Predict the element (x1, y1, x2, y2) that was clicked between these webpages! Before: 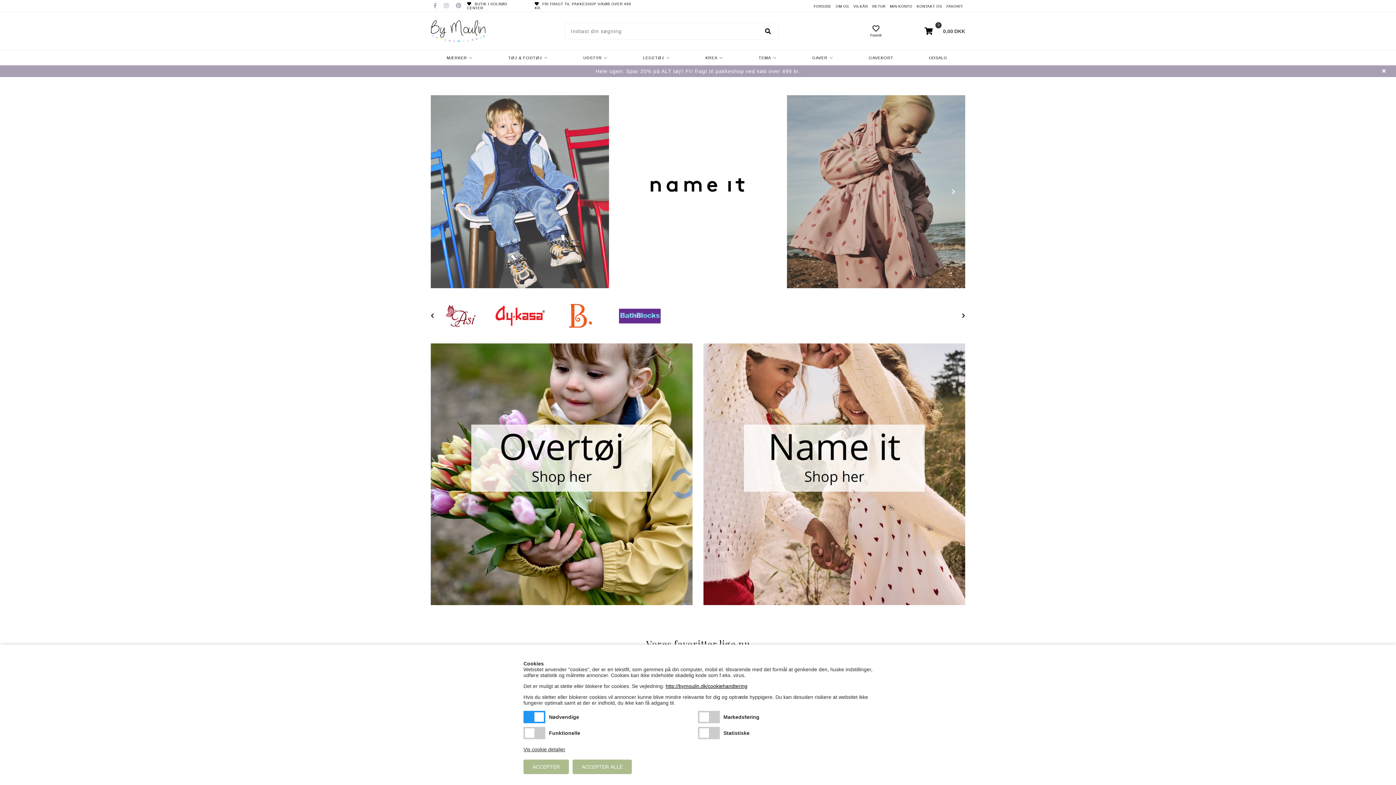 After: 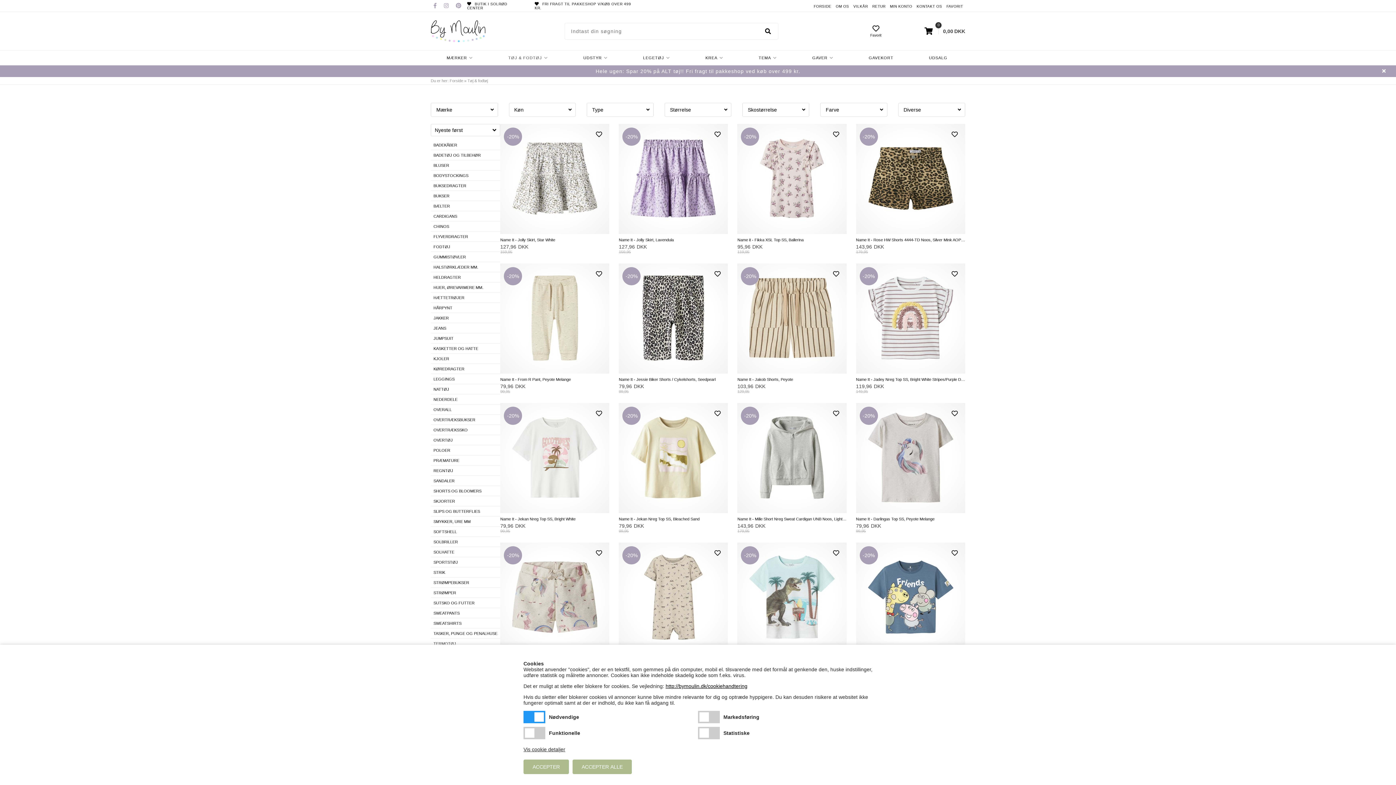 Action: bbox: (490, 50, 565, 65) label: TØJ & FODTØJ